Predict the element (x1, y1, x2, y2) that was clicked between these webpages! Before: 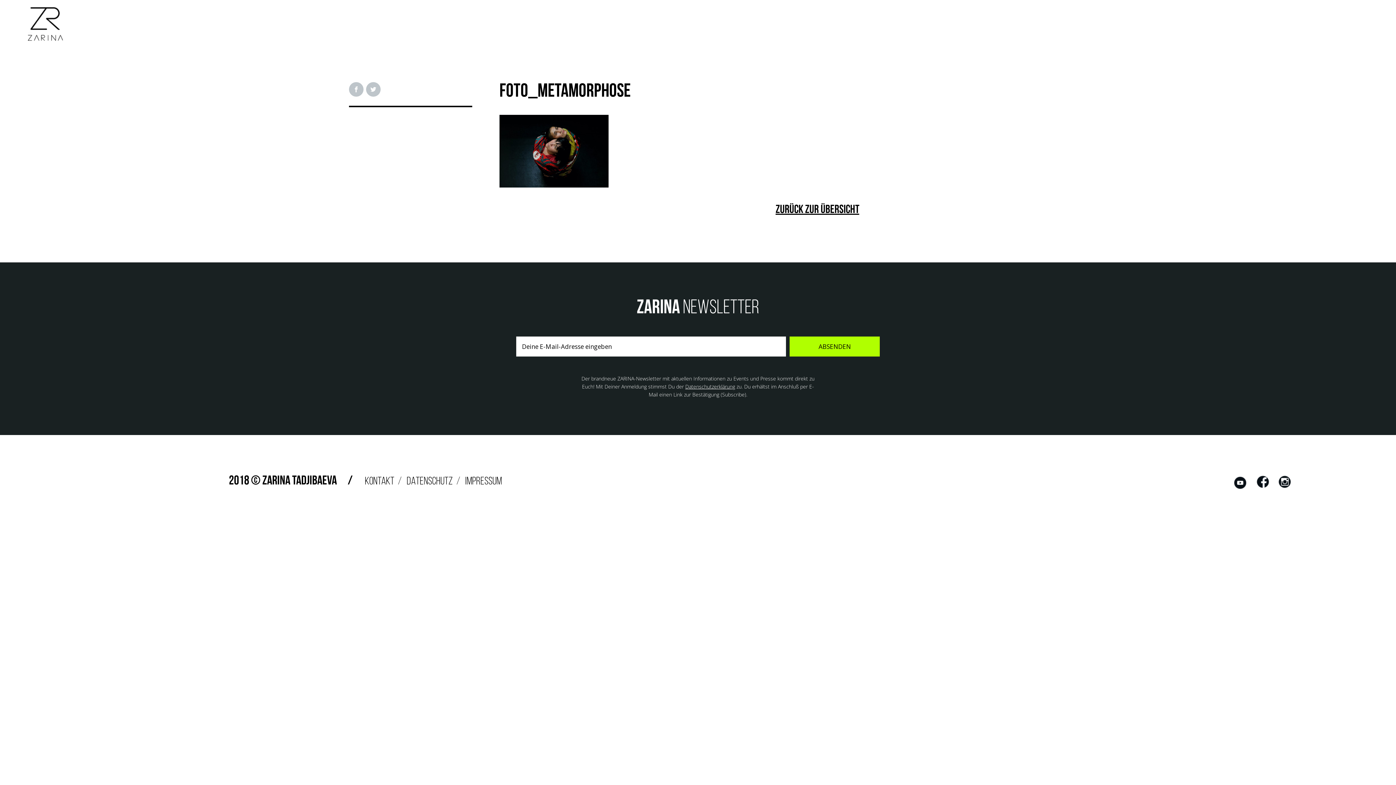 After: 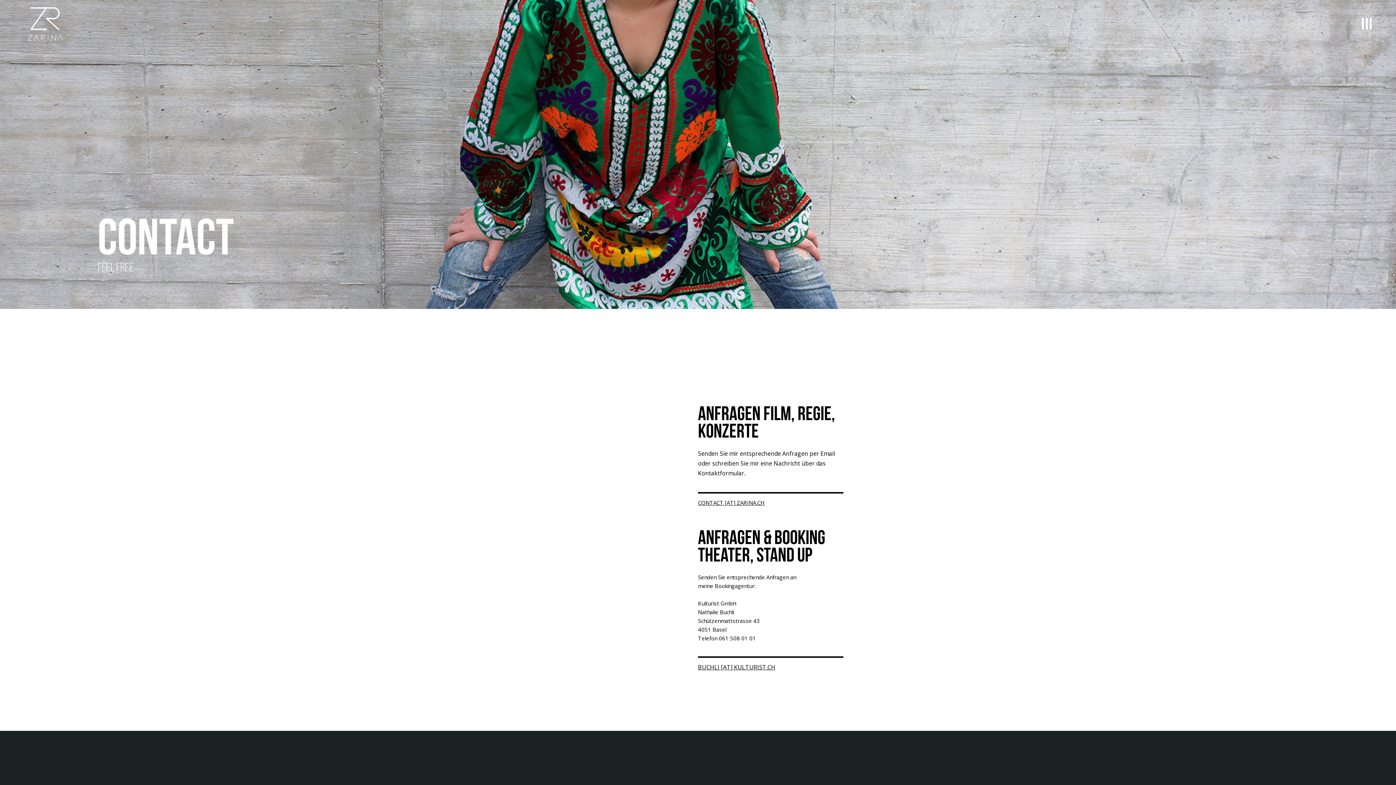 Action: bbox: (364, 476, 394, 487) label: KONTAKT